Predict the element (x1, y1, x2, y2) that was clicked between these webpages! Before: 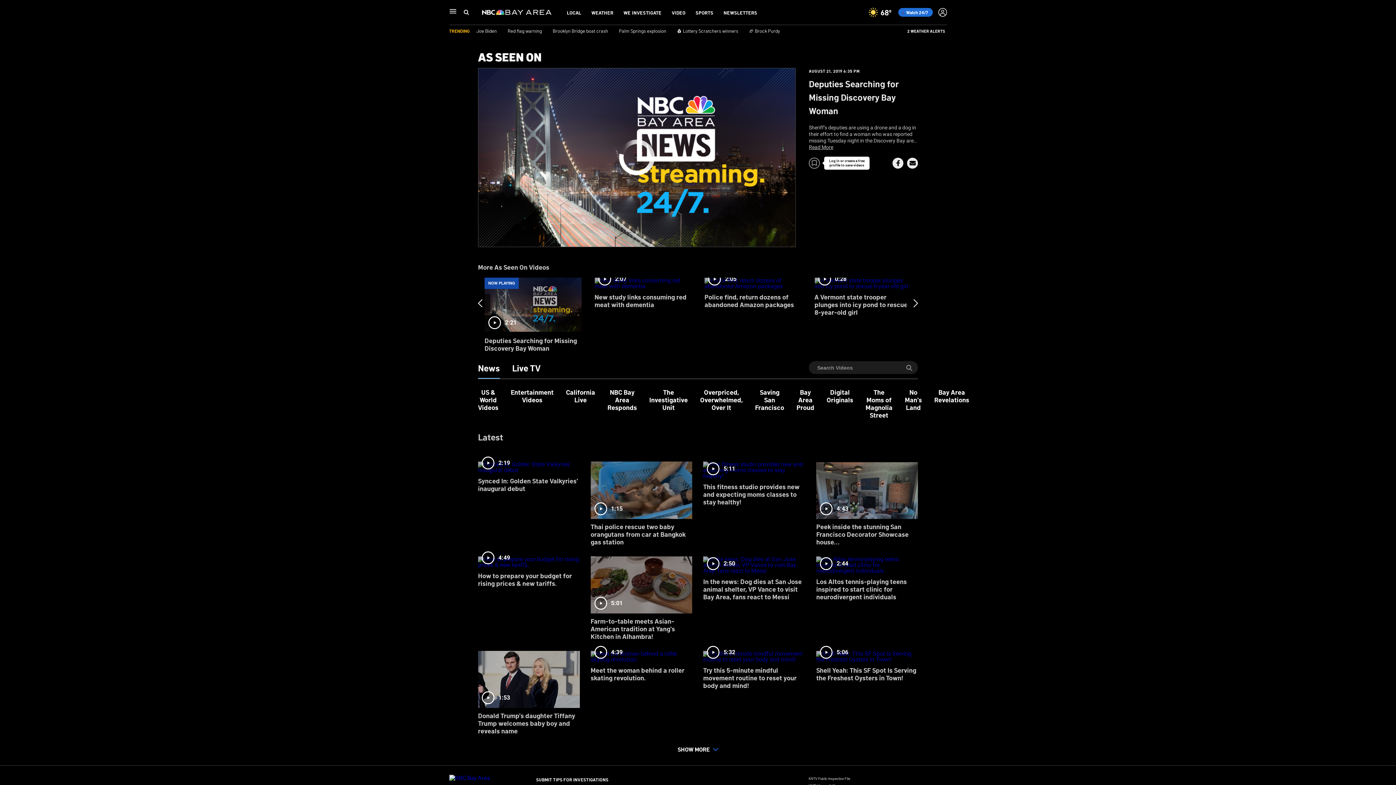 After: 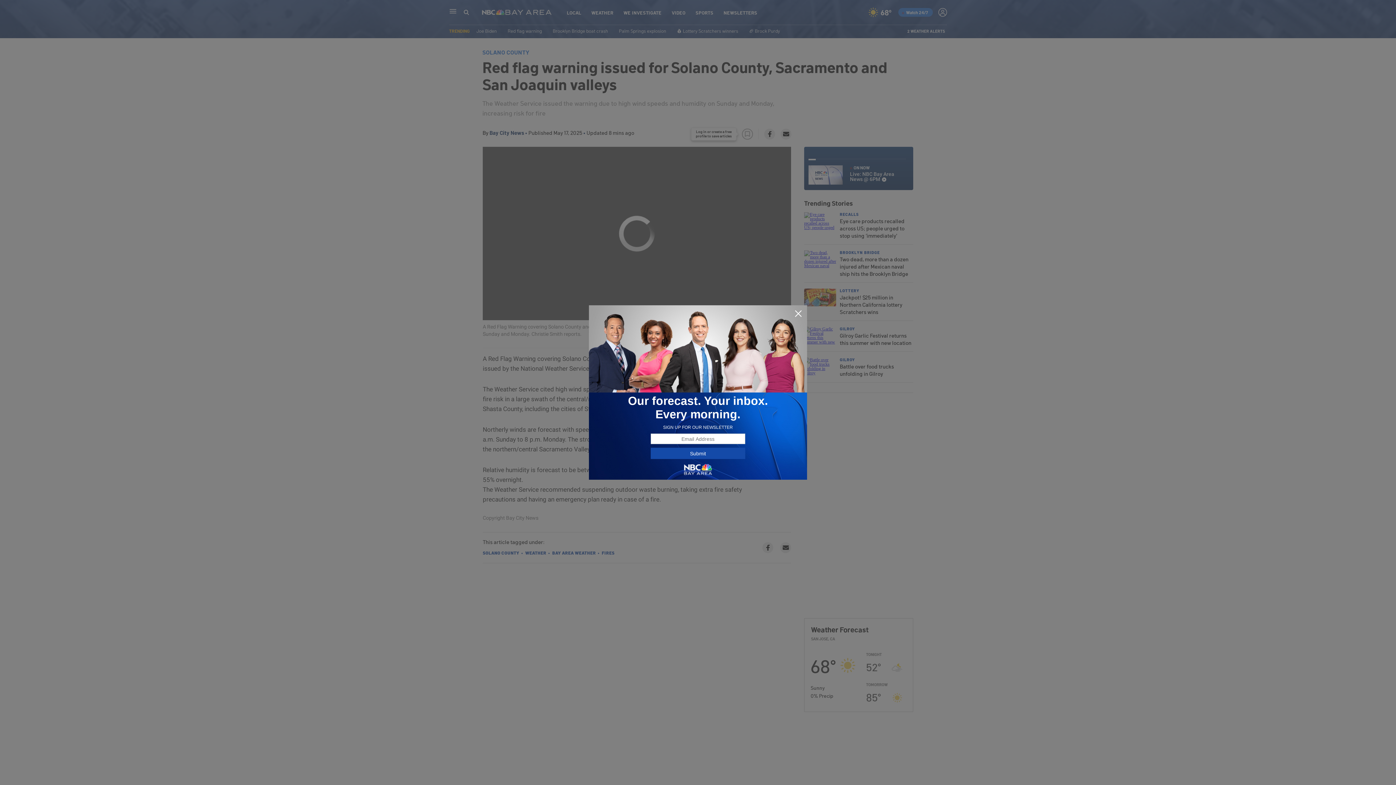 Action: bbox: (507, 27, 542, 33) label: Red flag warning